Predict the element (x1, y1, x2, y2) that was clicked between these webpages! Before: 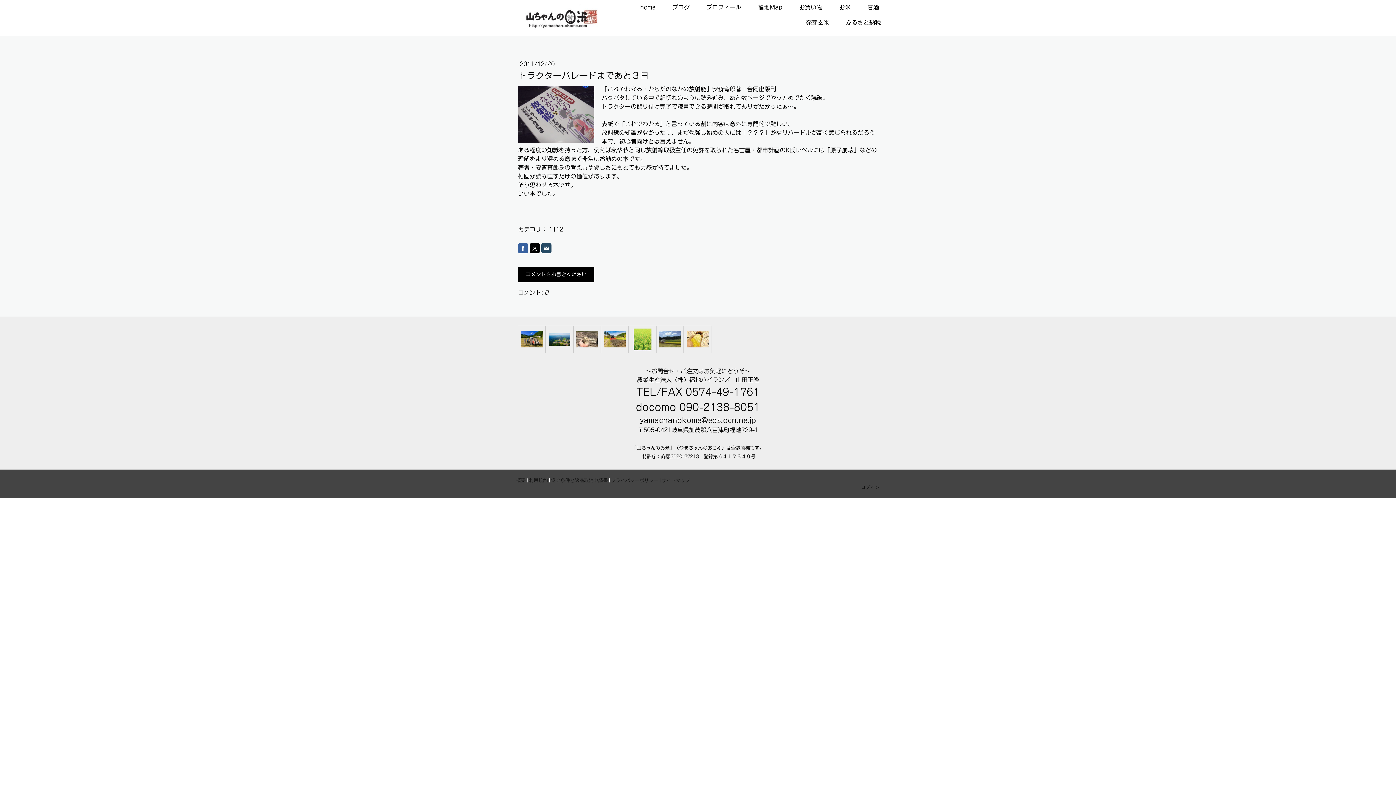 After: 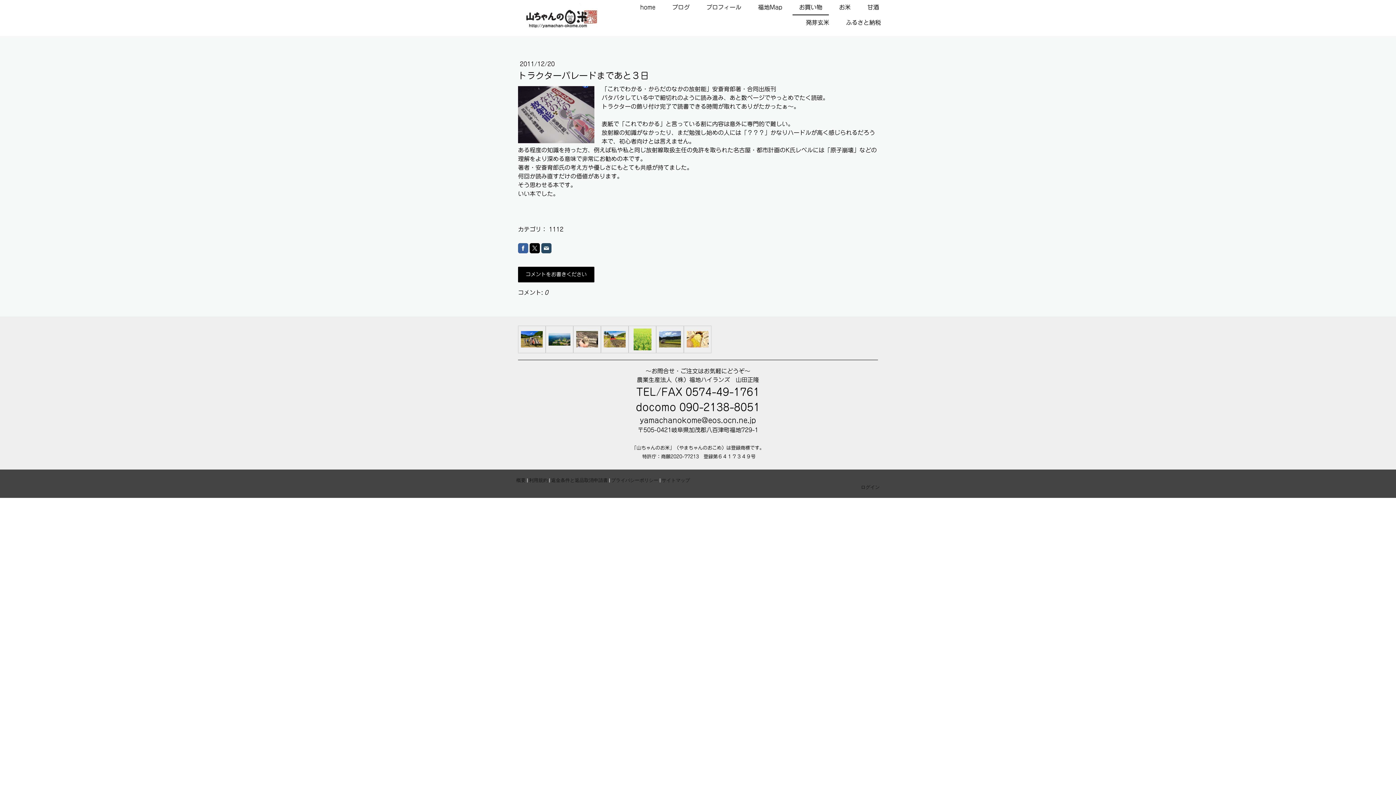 Action: bbox: (792, 0, 829, 15) label: お買い物